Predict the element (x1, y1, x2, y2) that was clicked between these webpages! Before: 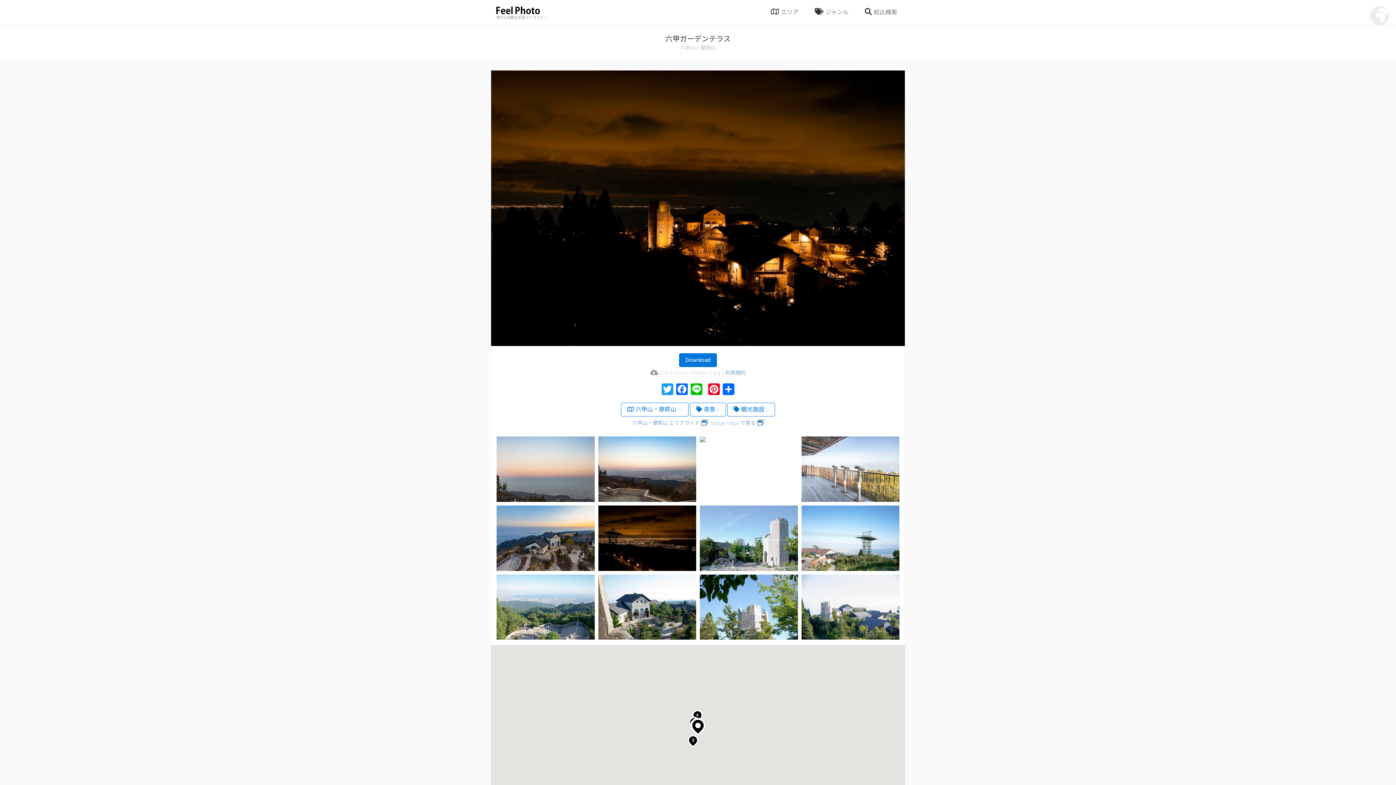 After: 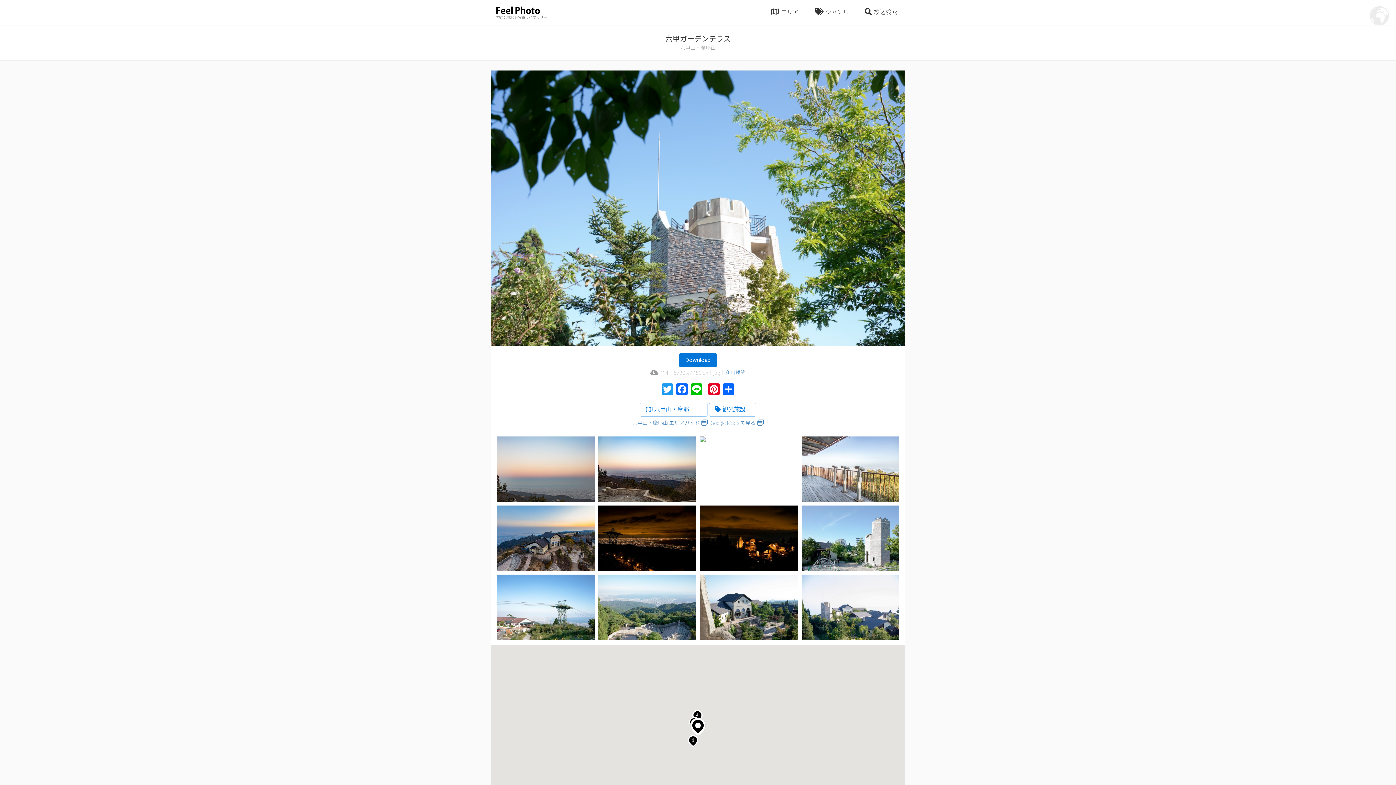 Action: bbox: (700, 574, 798, 640)